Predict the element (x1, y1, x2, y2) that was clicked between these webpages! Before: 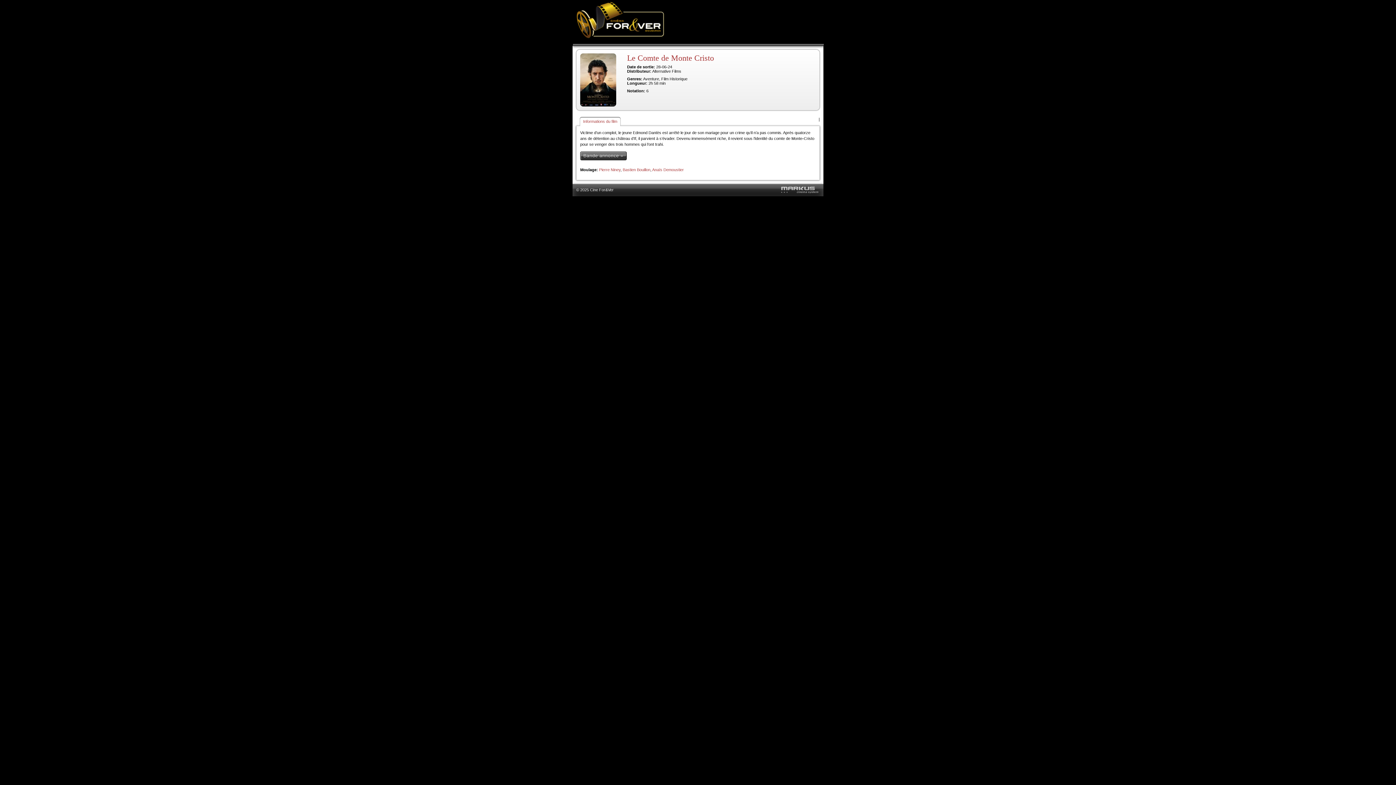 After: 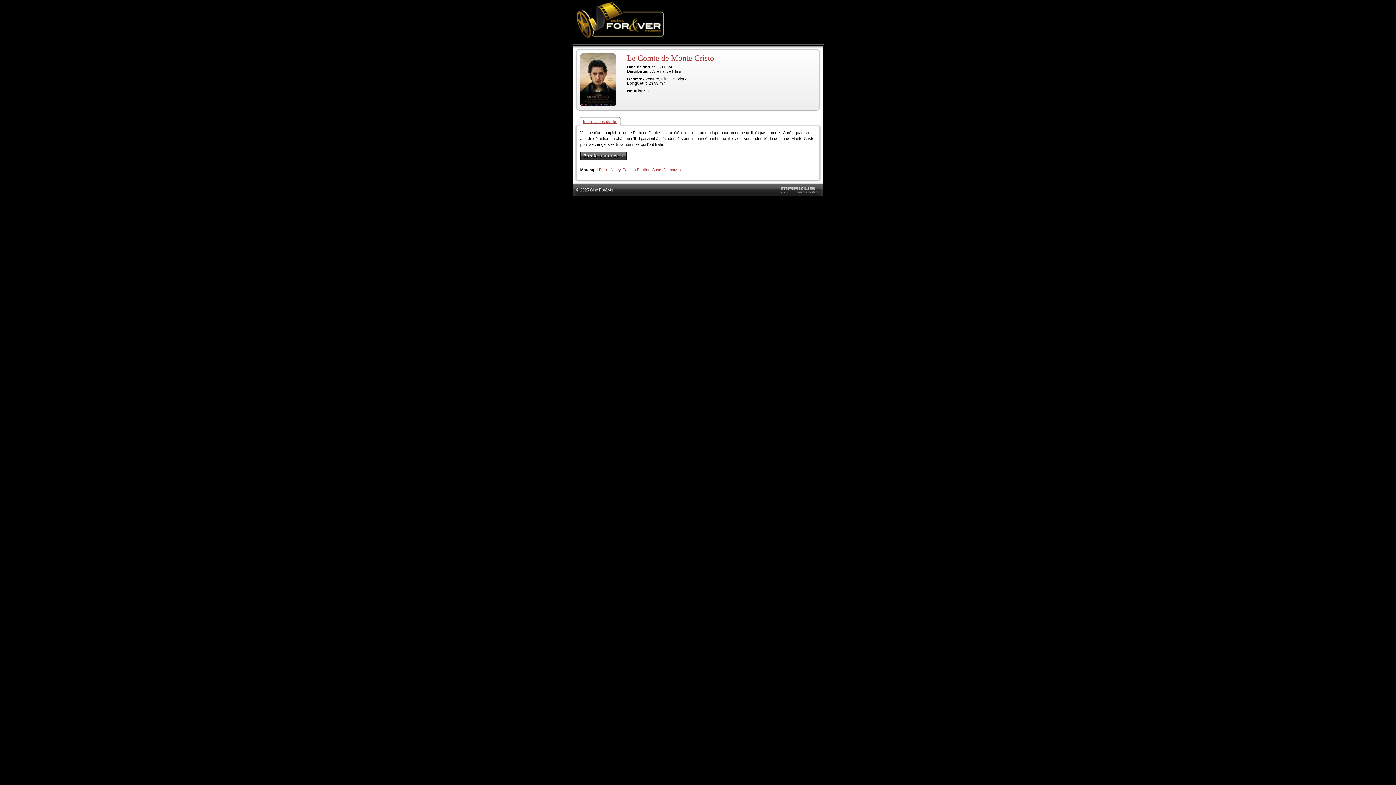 Action: label: Informations du film bbox: (580, 117, 620, 126)